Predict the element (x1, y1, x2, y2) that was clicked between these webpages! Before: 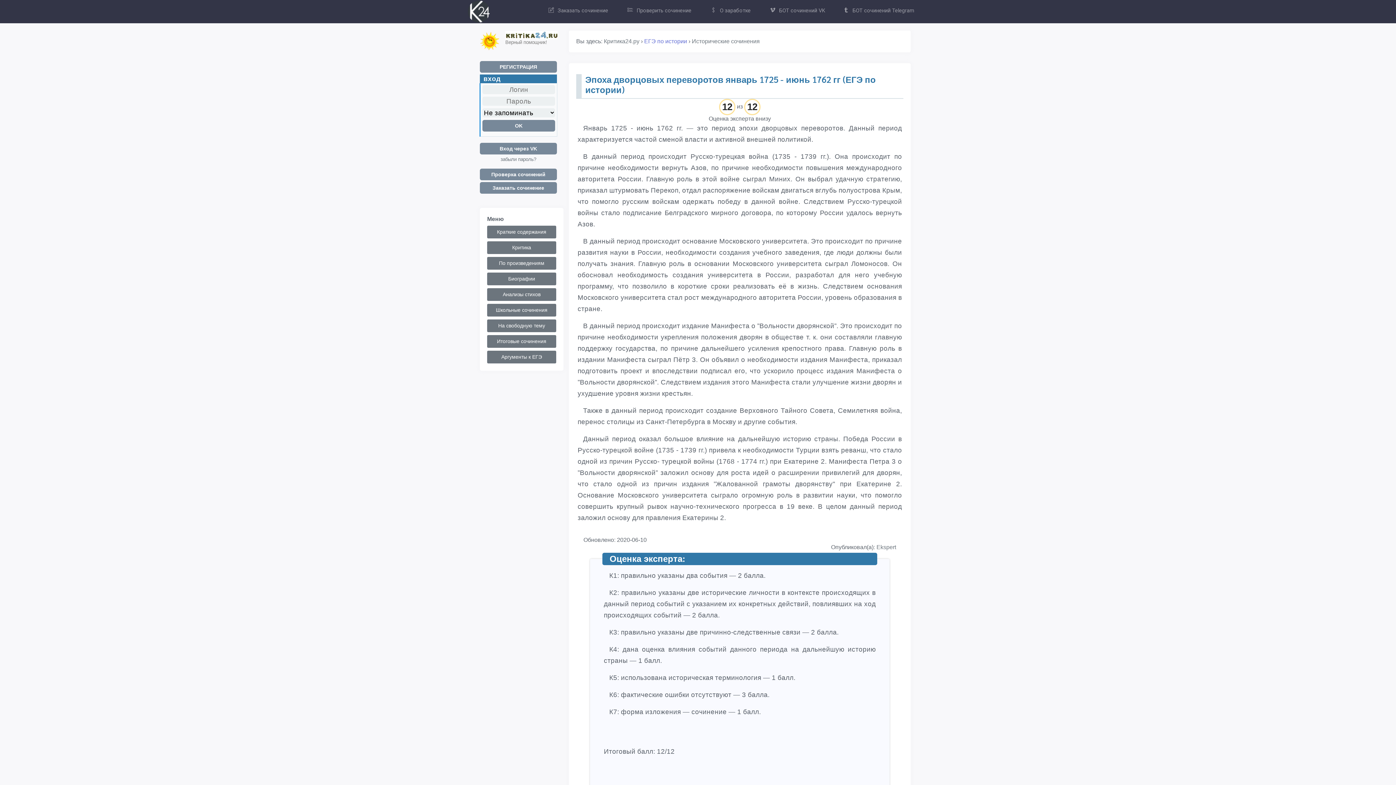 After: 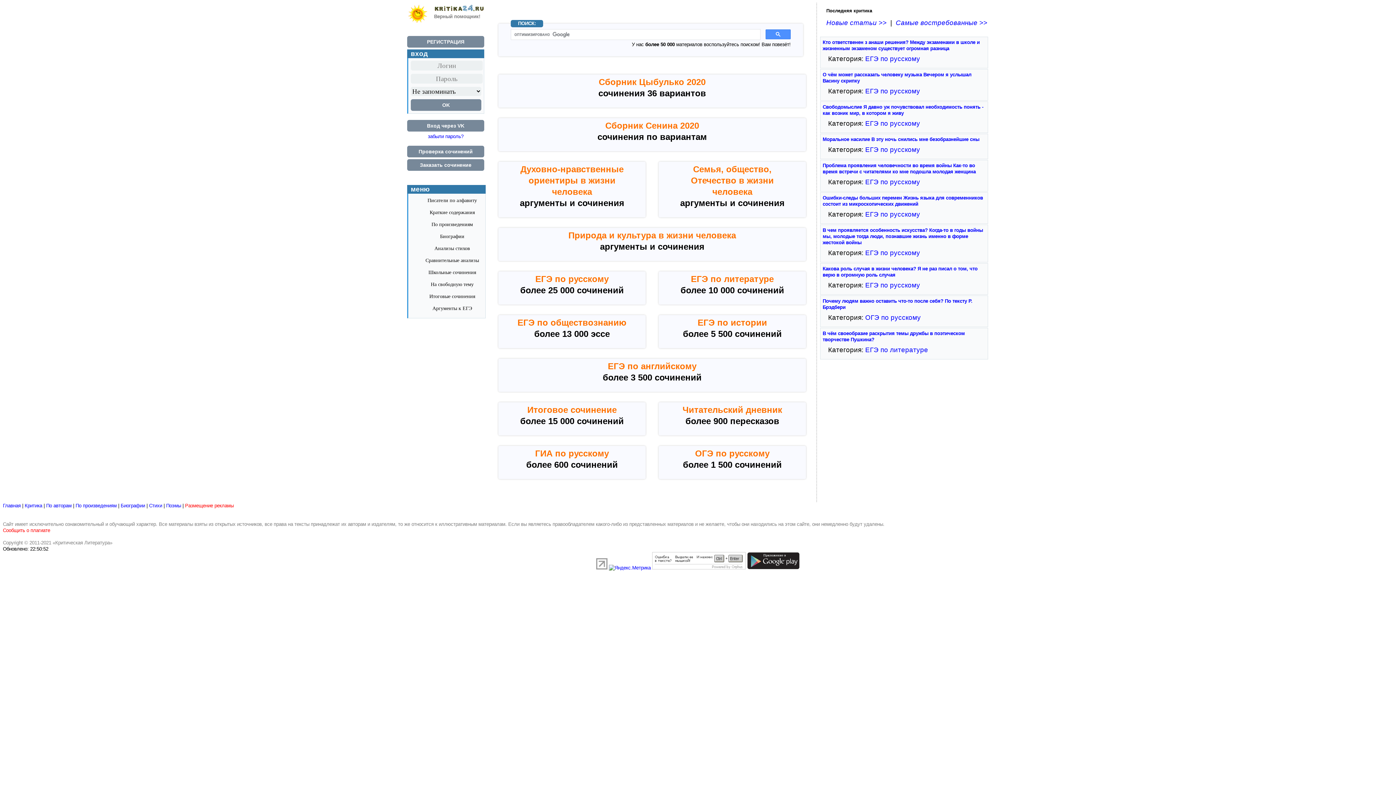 Action: bbox: (604, 38, 639, 44) label: Критика24.ру